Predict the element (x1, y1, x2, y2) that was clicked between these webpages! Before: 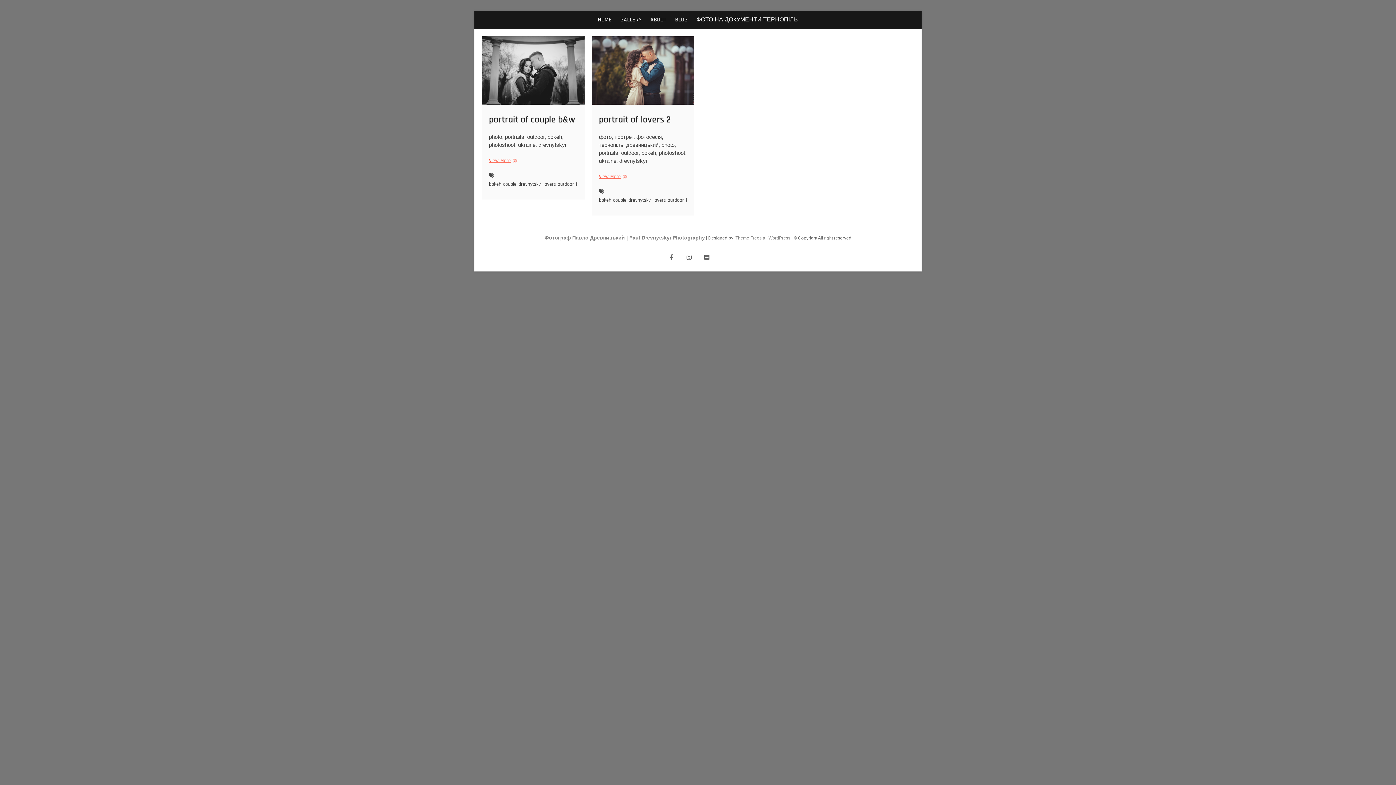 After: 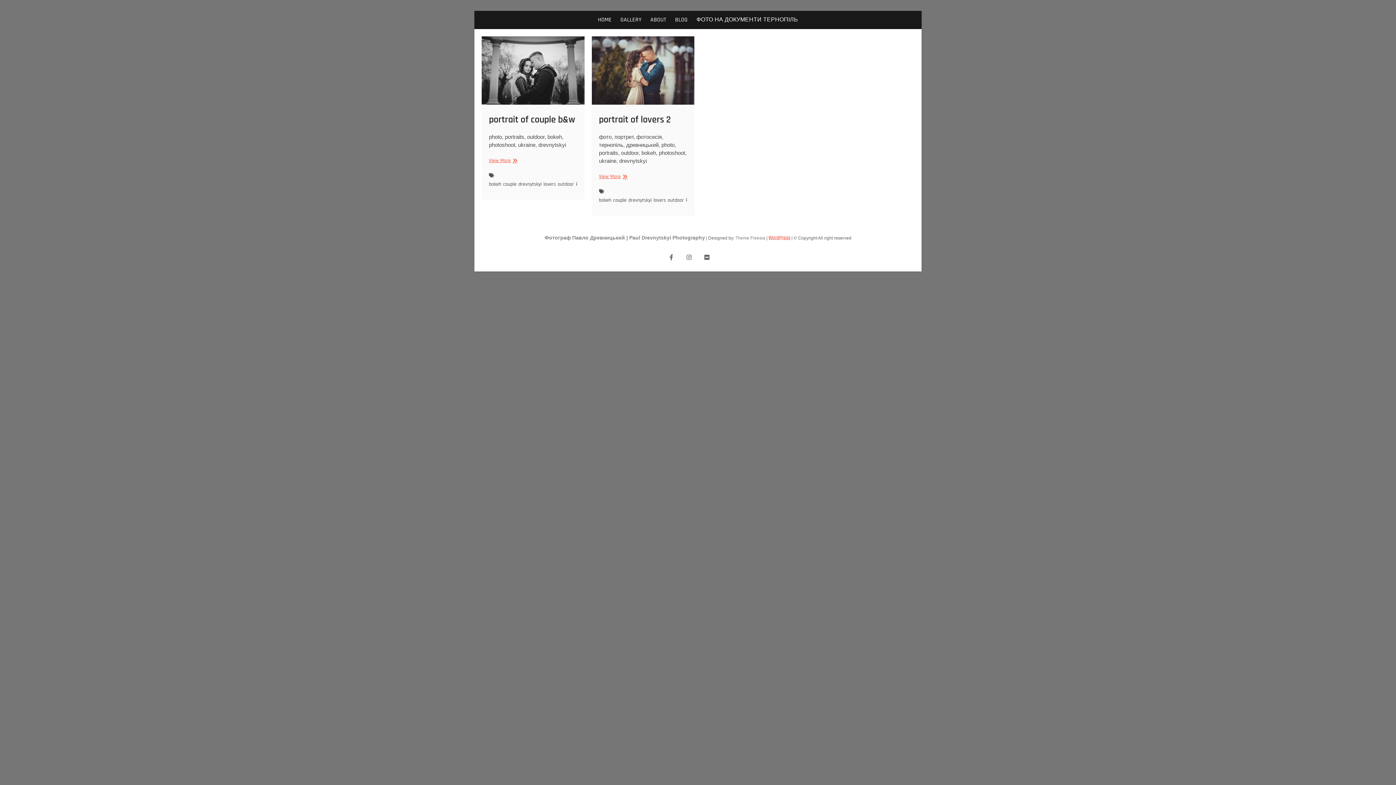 Action: label: WordPress bbox: (768, 235, 790, 240)